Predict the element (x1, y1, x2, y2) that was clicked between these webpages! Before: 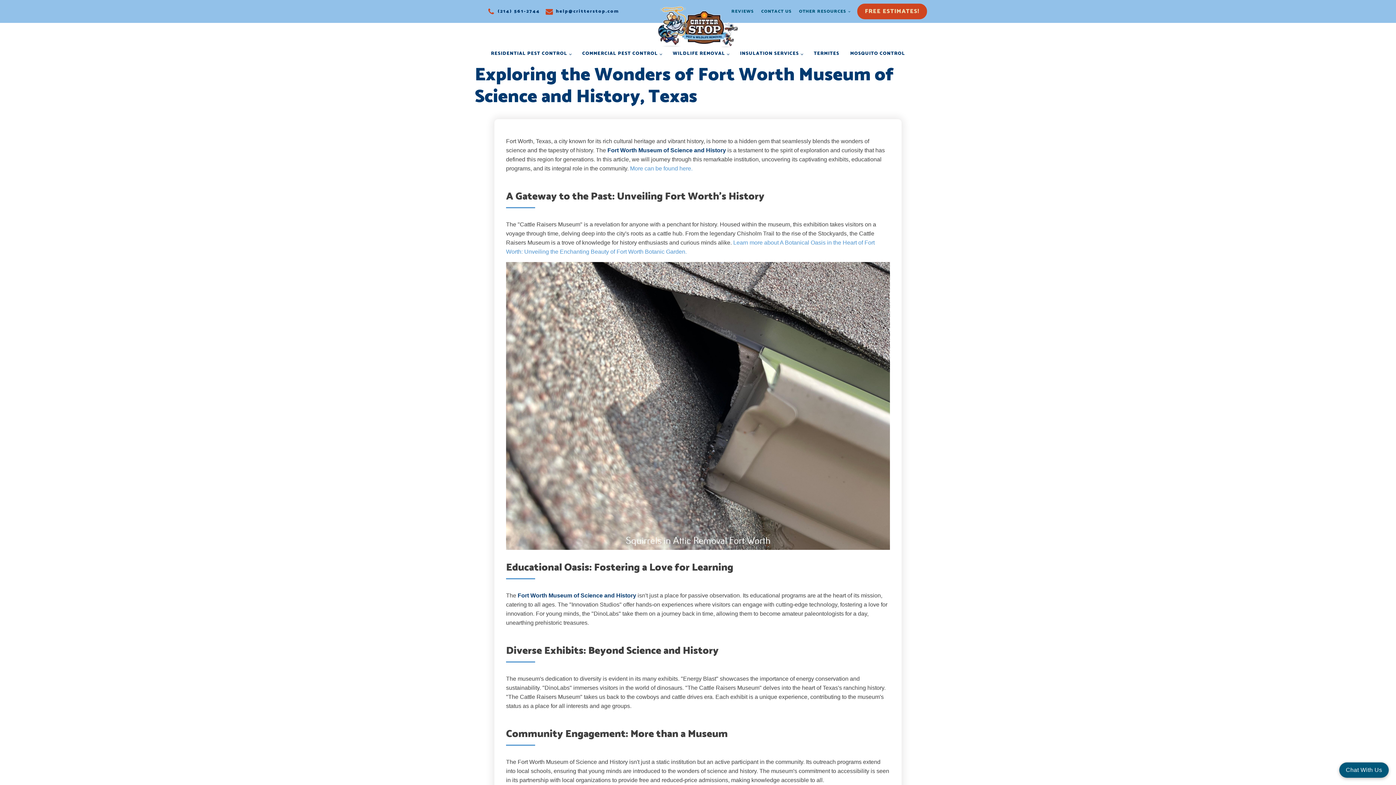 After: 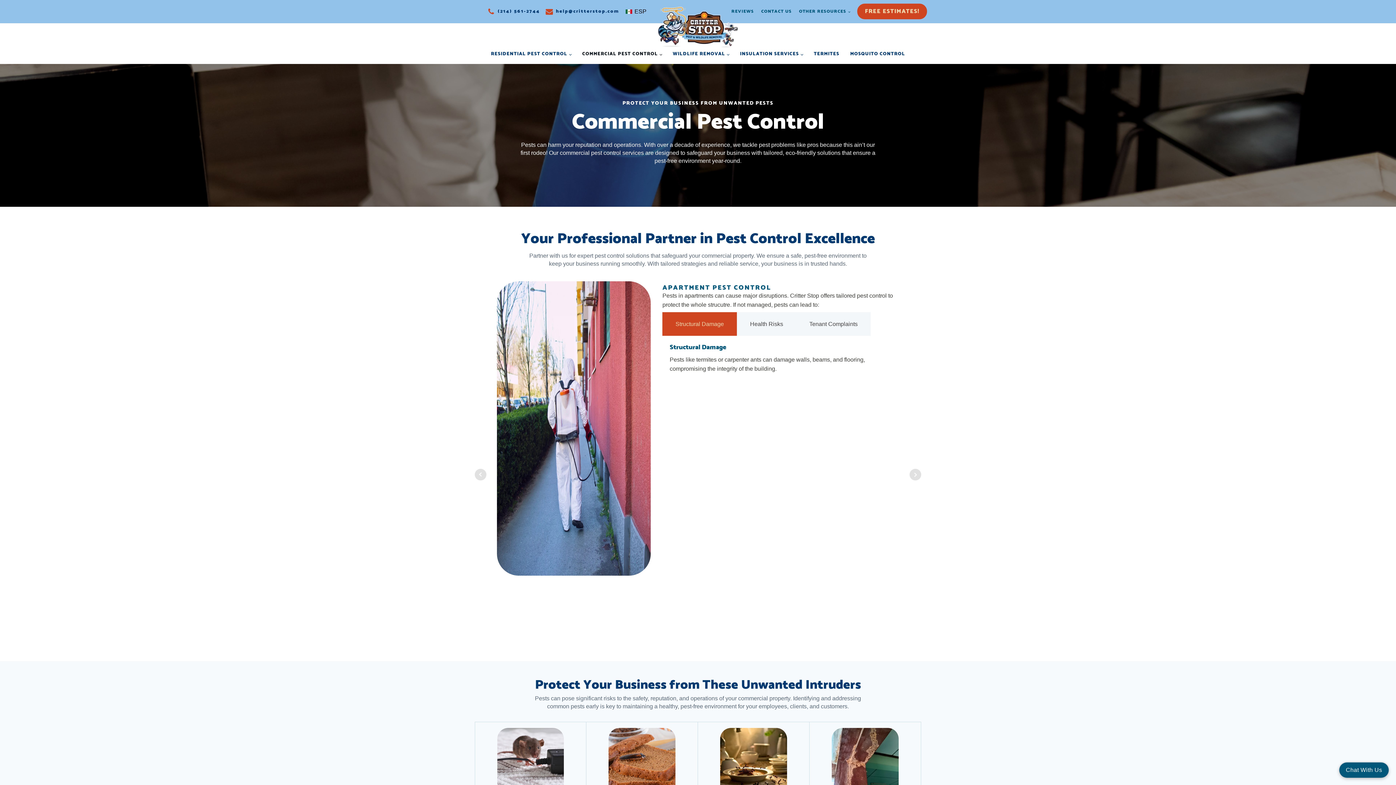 Action: label: COMMERCIAL PEST CONTROL bbox: (576, 45, 667, 61)